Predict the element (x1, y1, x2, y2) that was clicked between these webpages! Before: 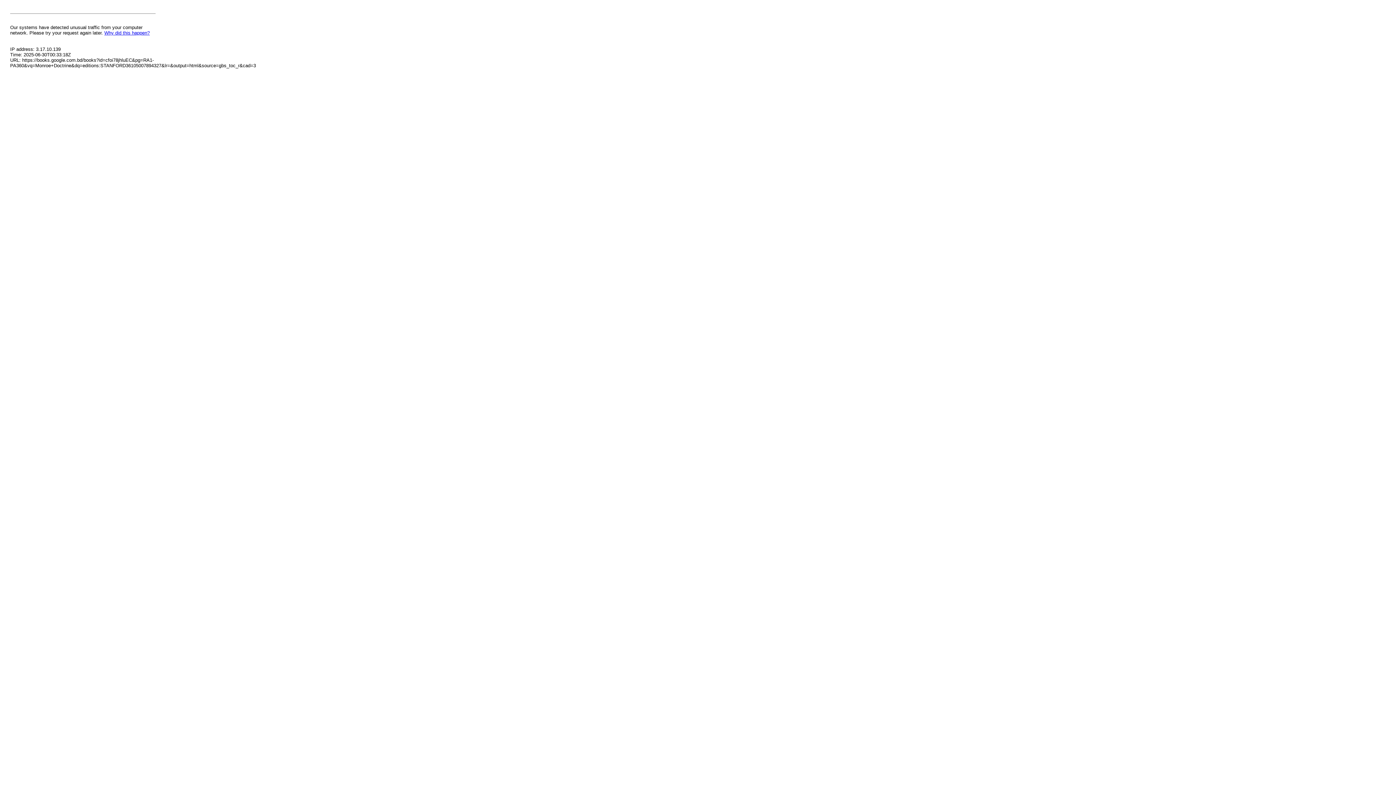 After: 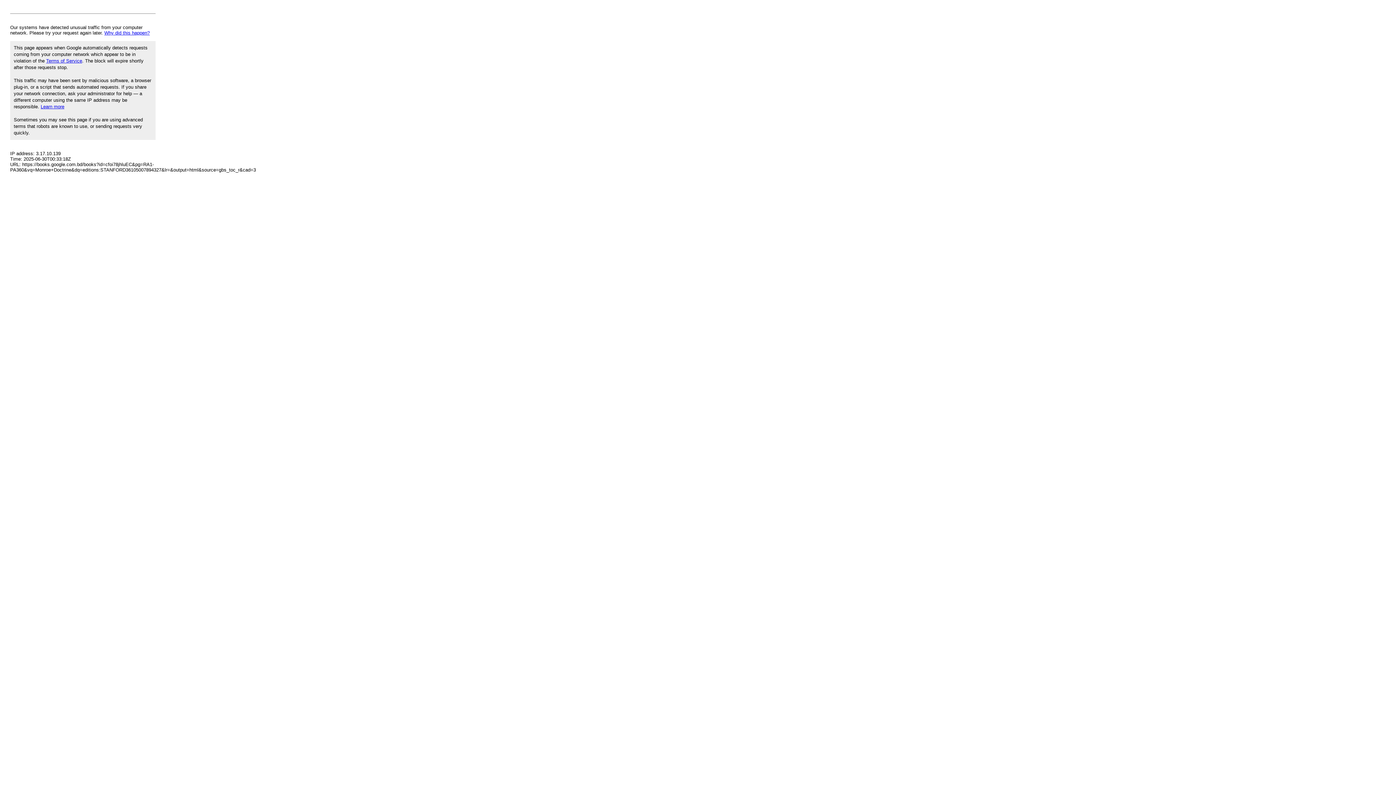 Action: bbox: (104, 30, 149, 35) label: Why did this happen?